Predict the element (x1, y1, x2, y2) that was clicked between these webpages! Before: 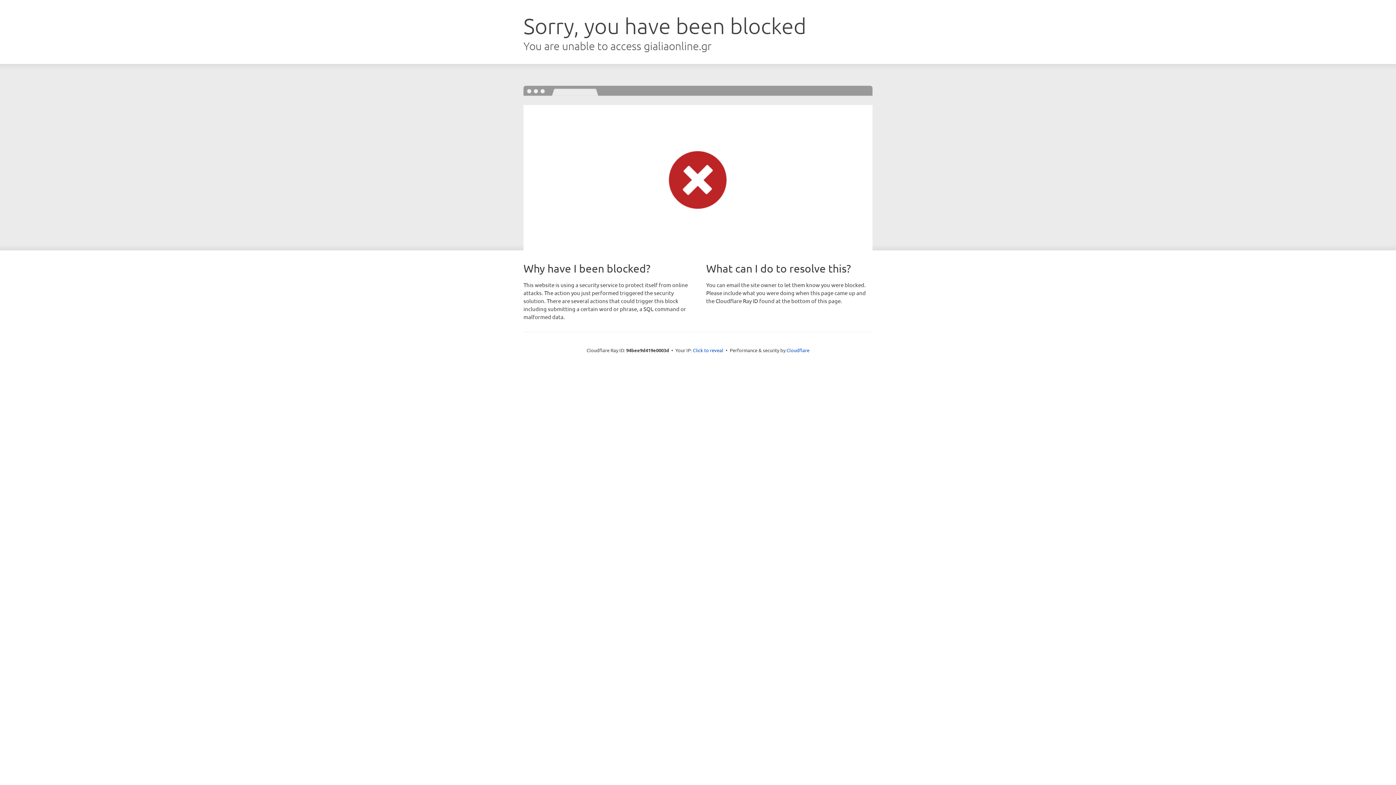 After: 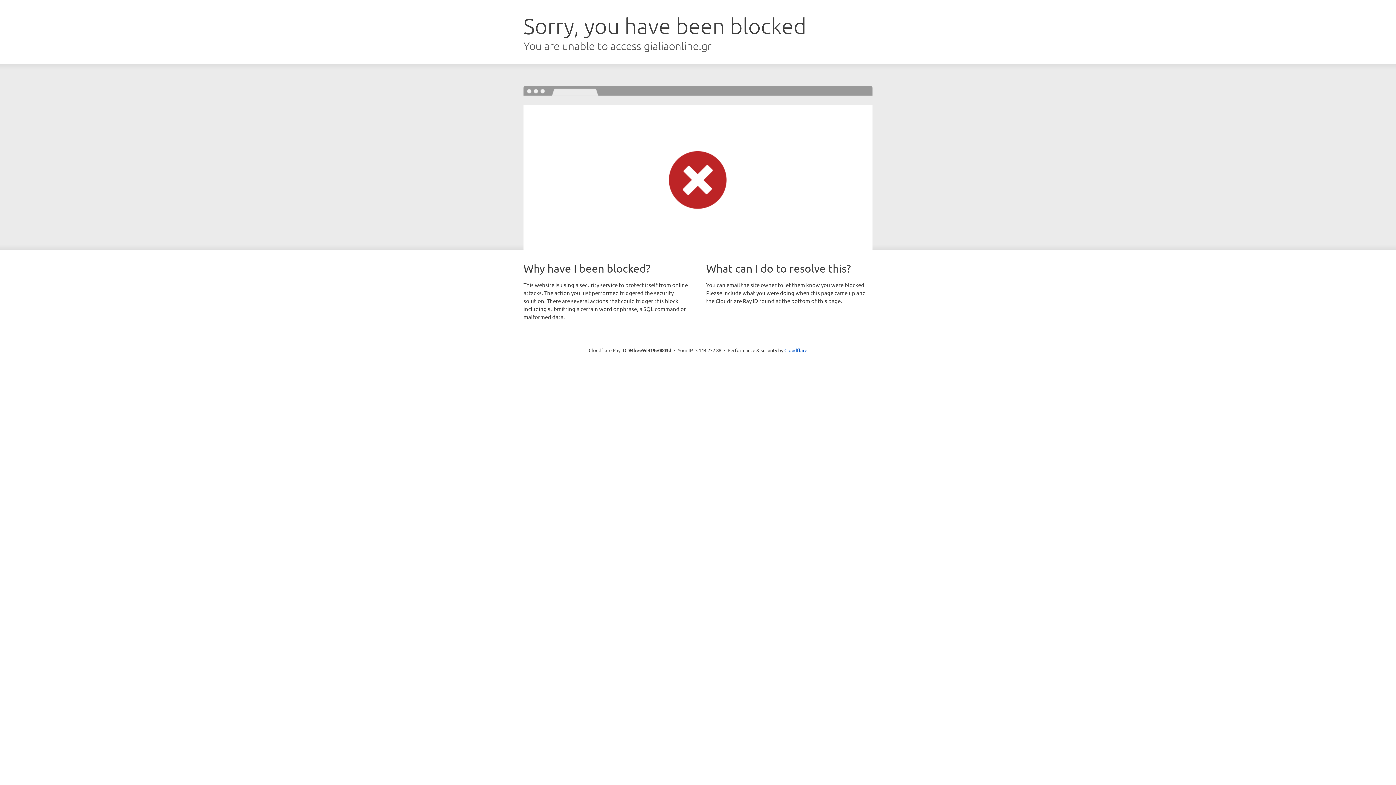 Action: bbox: (693, 346, 723, 353) label: Click to reveal